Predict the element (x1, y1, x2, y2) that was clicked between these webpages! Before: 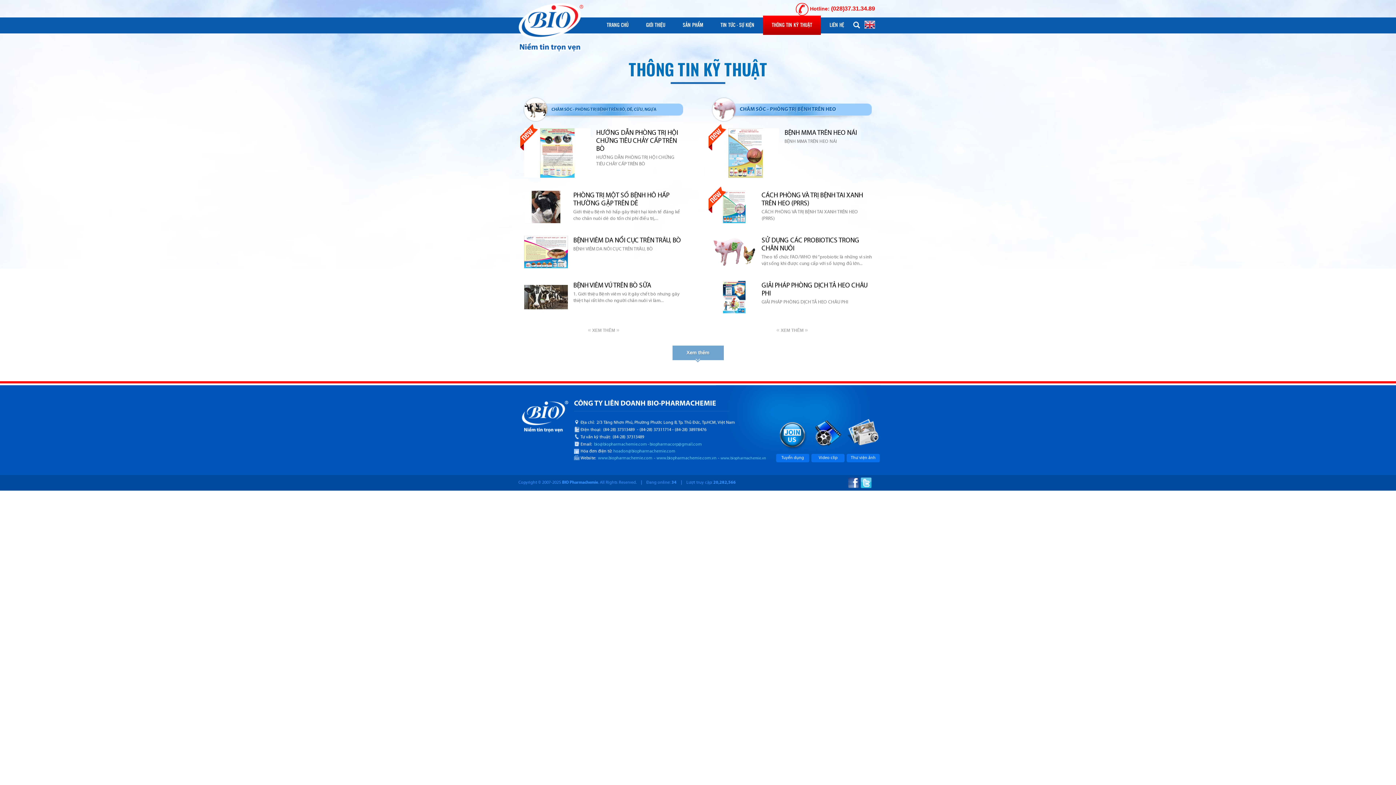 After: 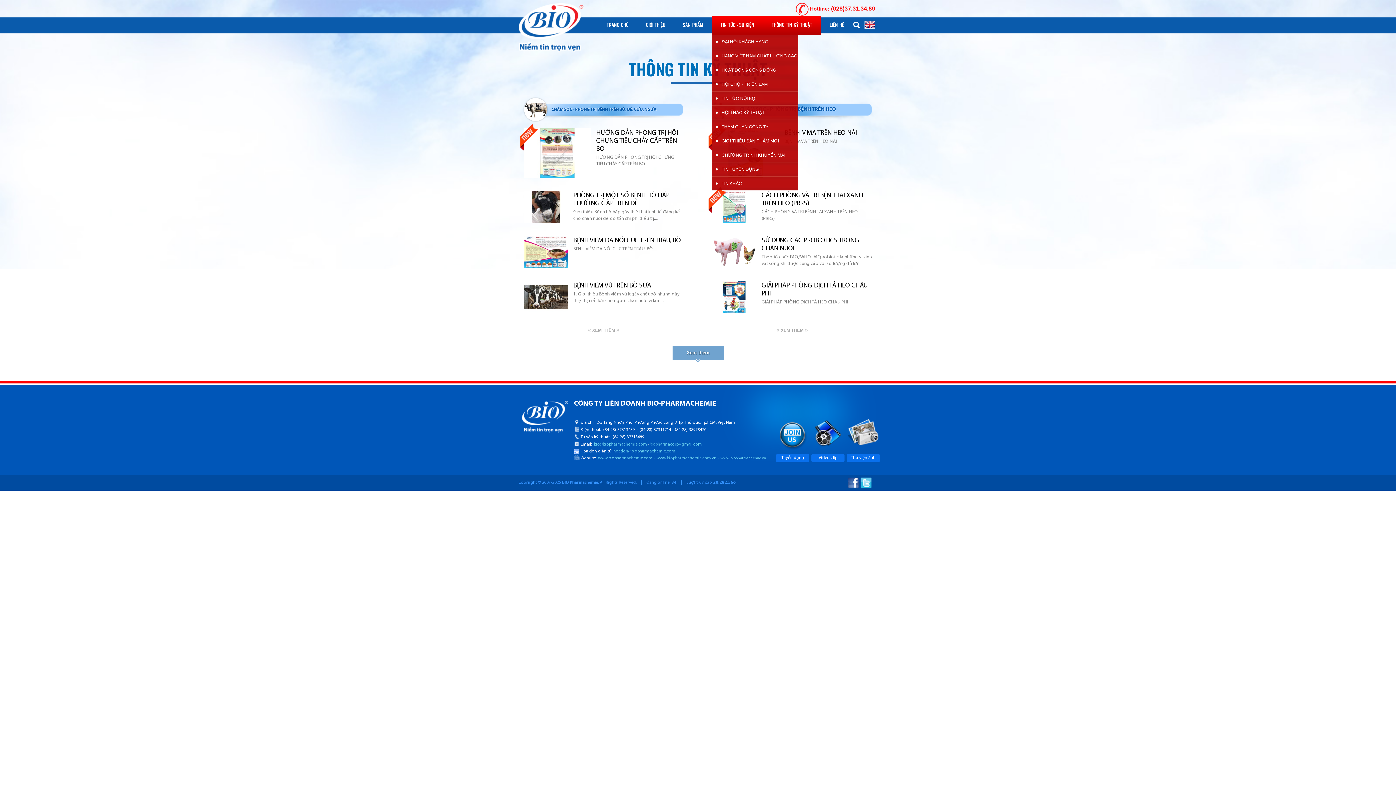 Action: label: TIN TỨC - SỰ KIỆN bbox: (712, 17, 763, 33)